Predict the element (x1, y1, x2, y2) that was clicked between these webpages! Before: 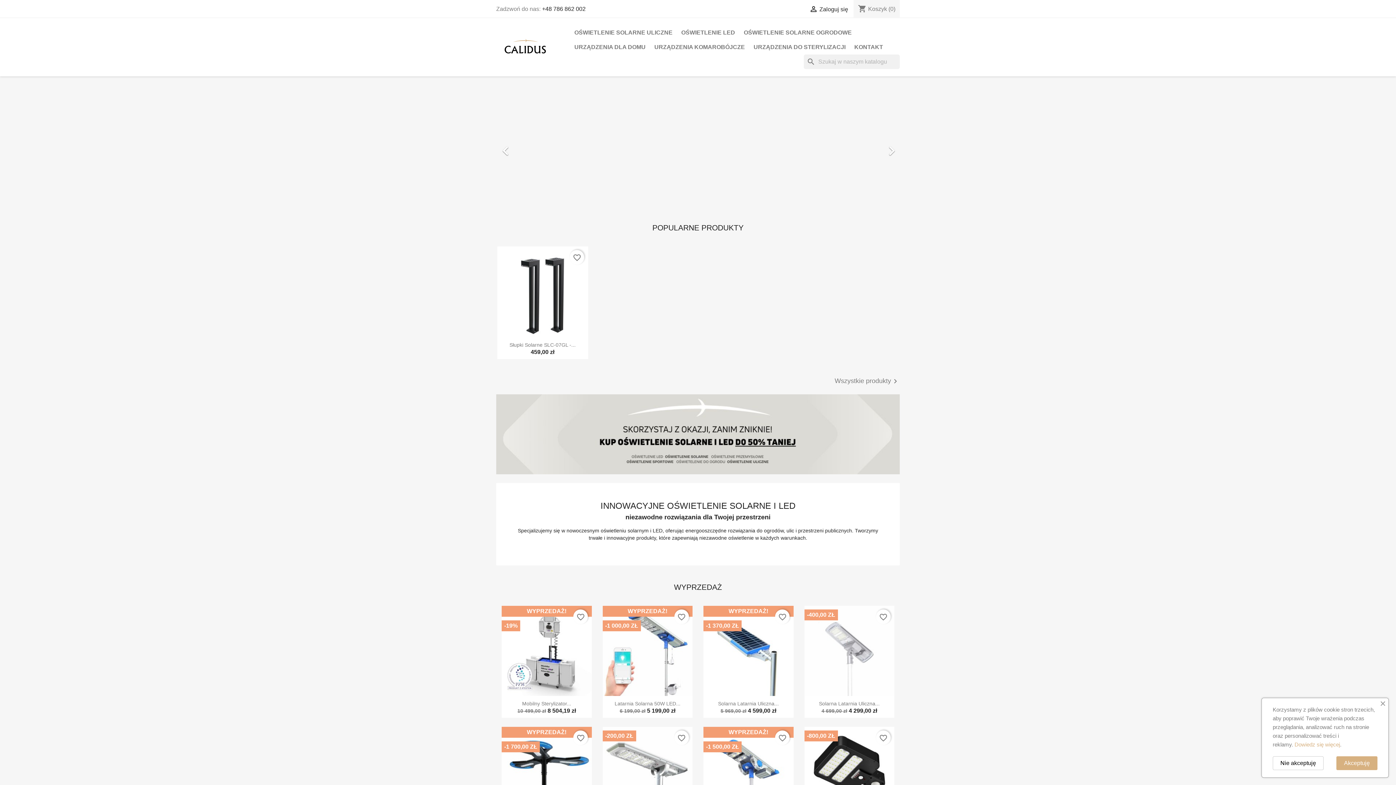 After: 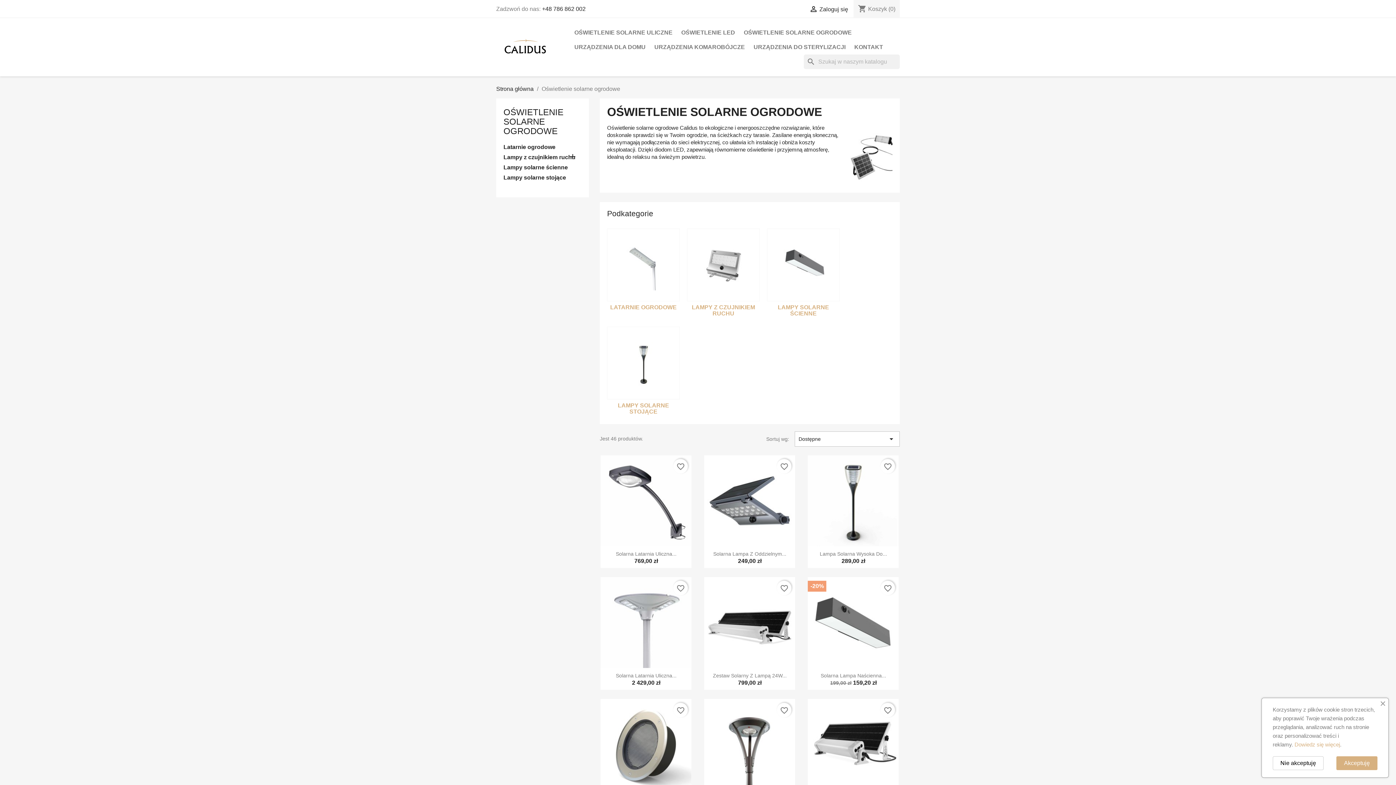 Action: label: OŚWIETLENIE SOLARNE OGRODOWE bbox: (740, 25, 855, 40)